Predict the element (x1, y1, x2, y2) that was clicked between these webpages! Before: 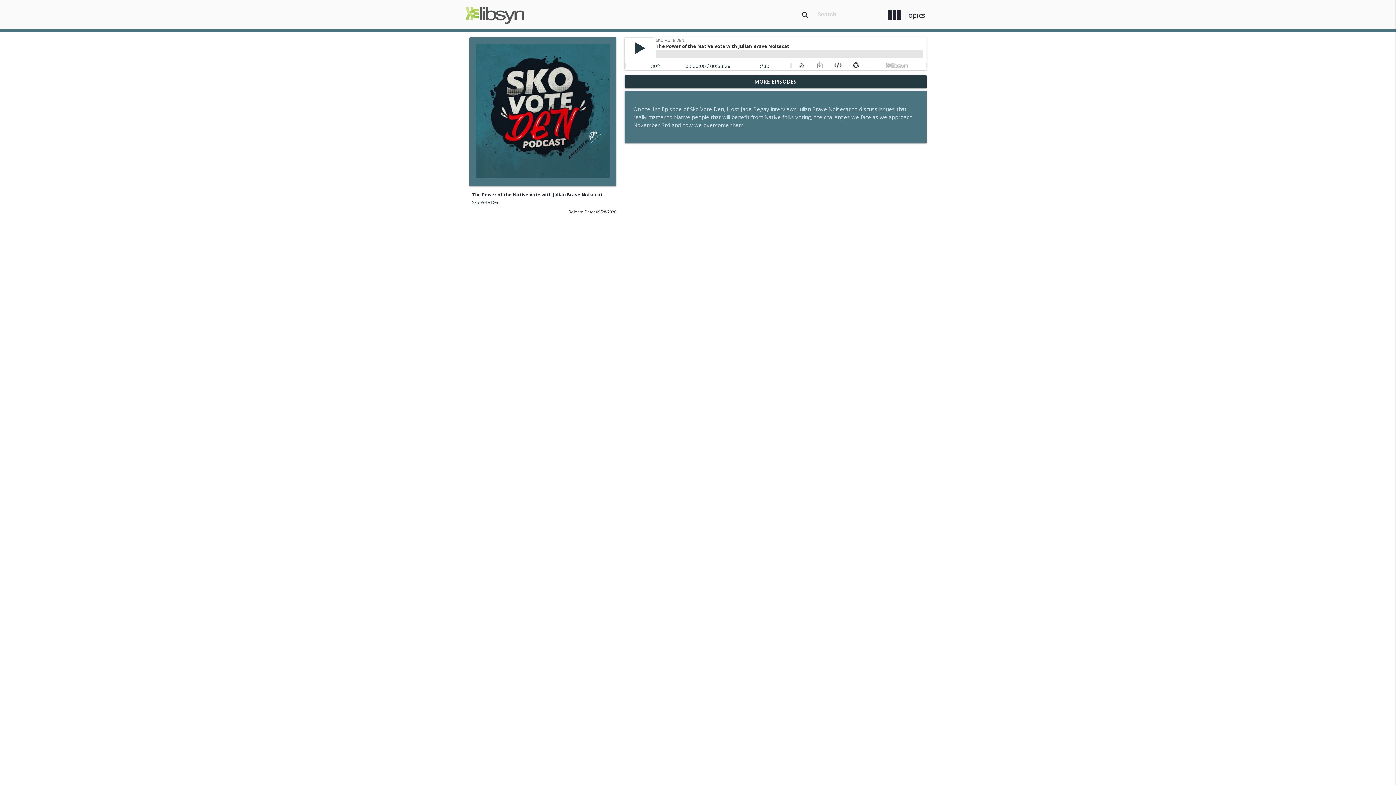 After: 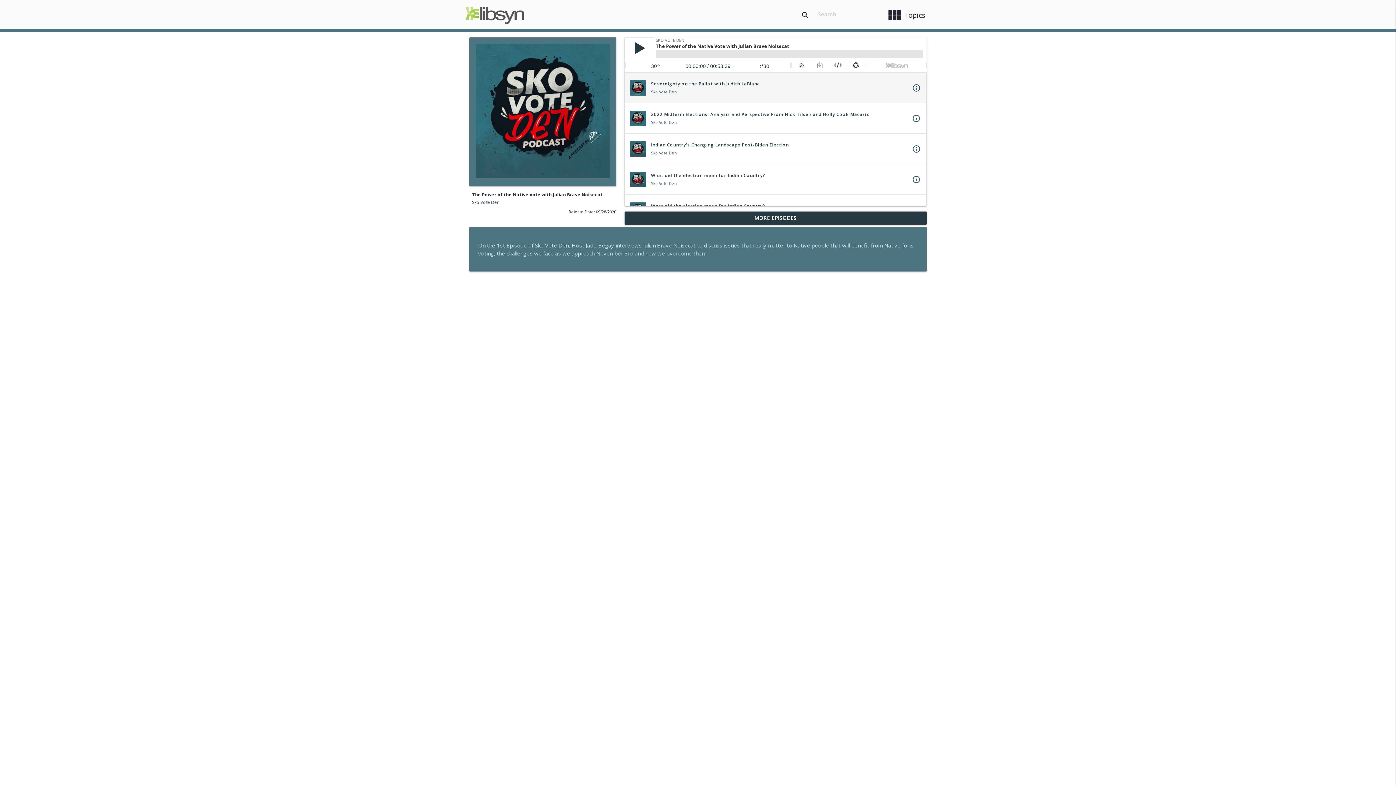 Action: label: MORE EPISODES bbox: (624, 75, 926, 88)